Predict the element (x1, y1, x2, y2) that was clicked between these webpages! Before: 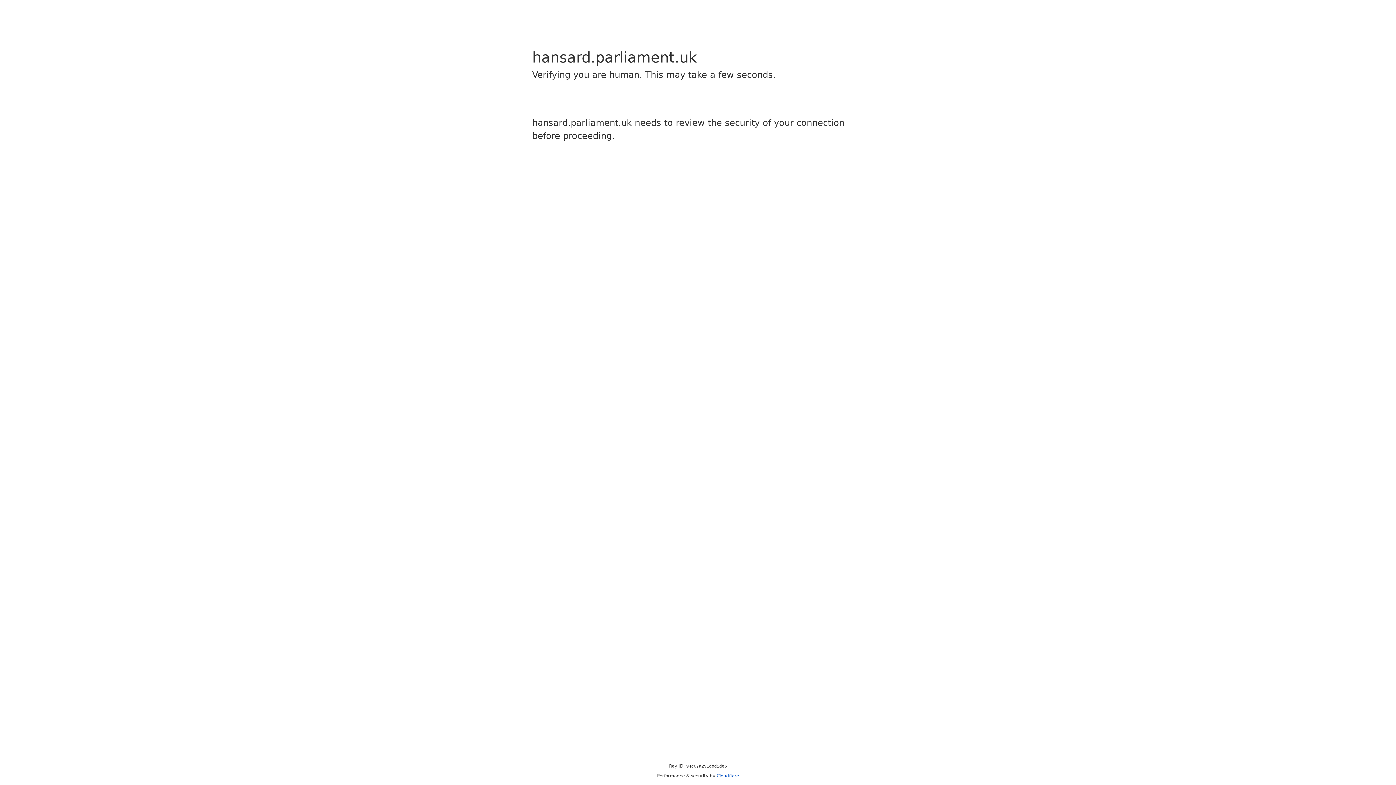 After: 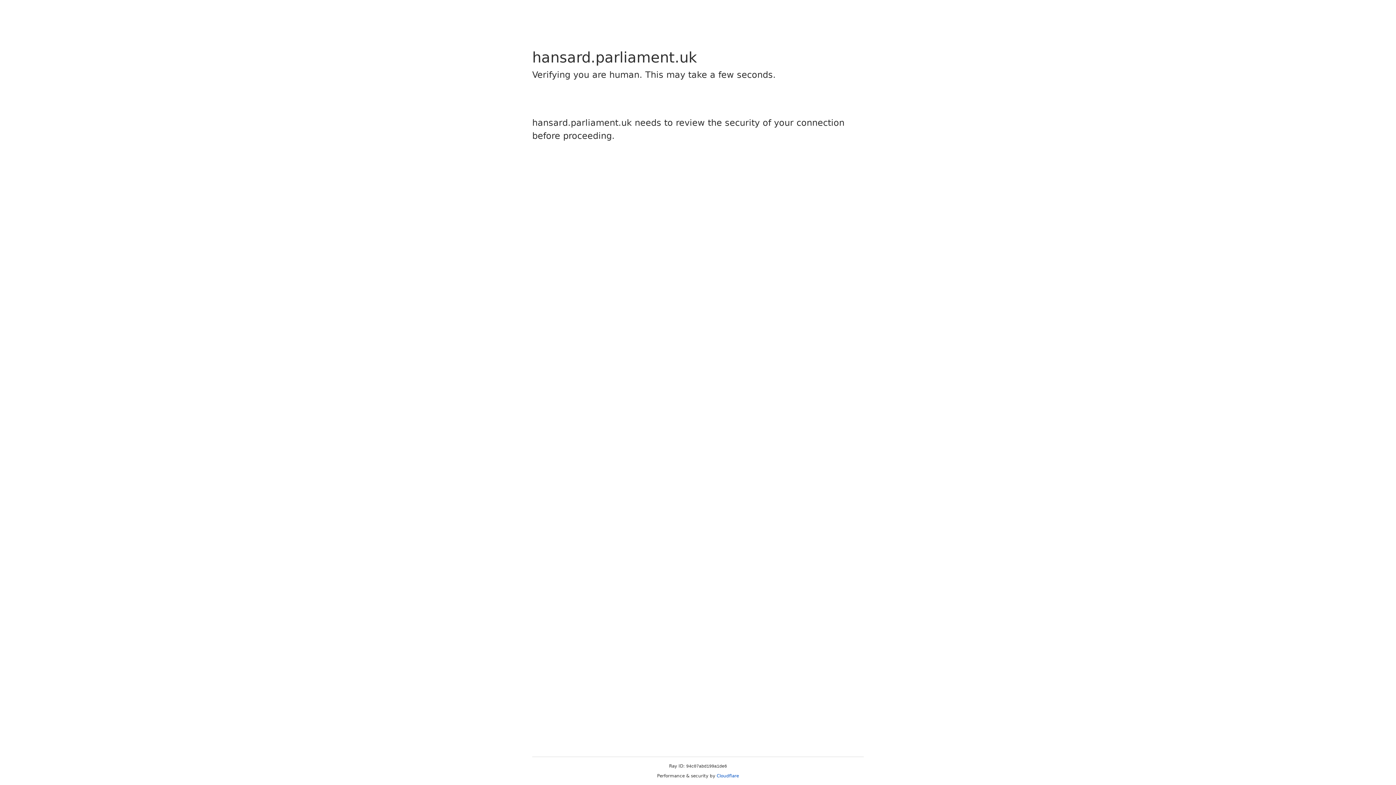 Action: label: Cloudflare bbox: (716, 773, 739, 778)